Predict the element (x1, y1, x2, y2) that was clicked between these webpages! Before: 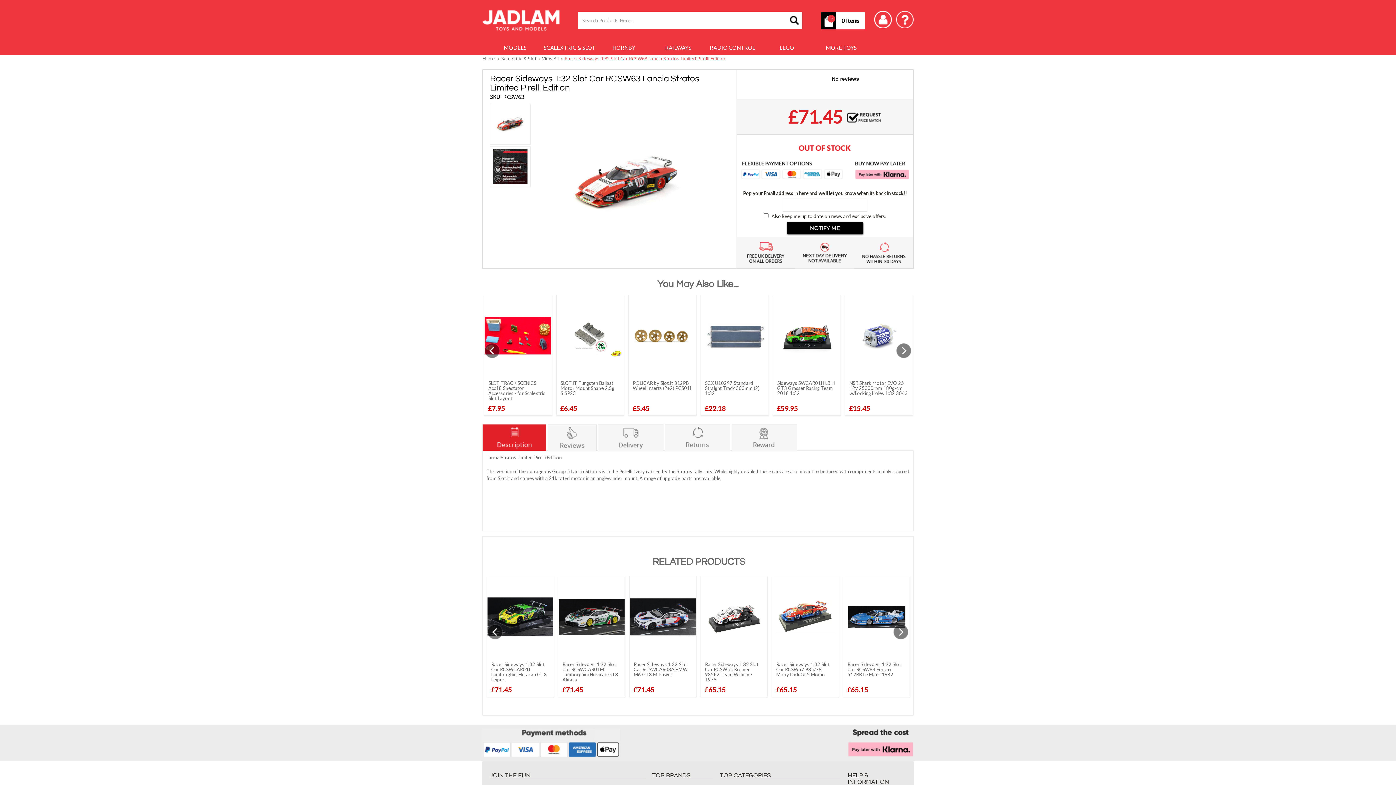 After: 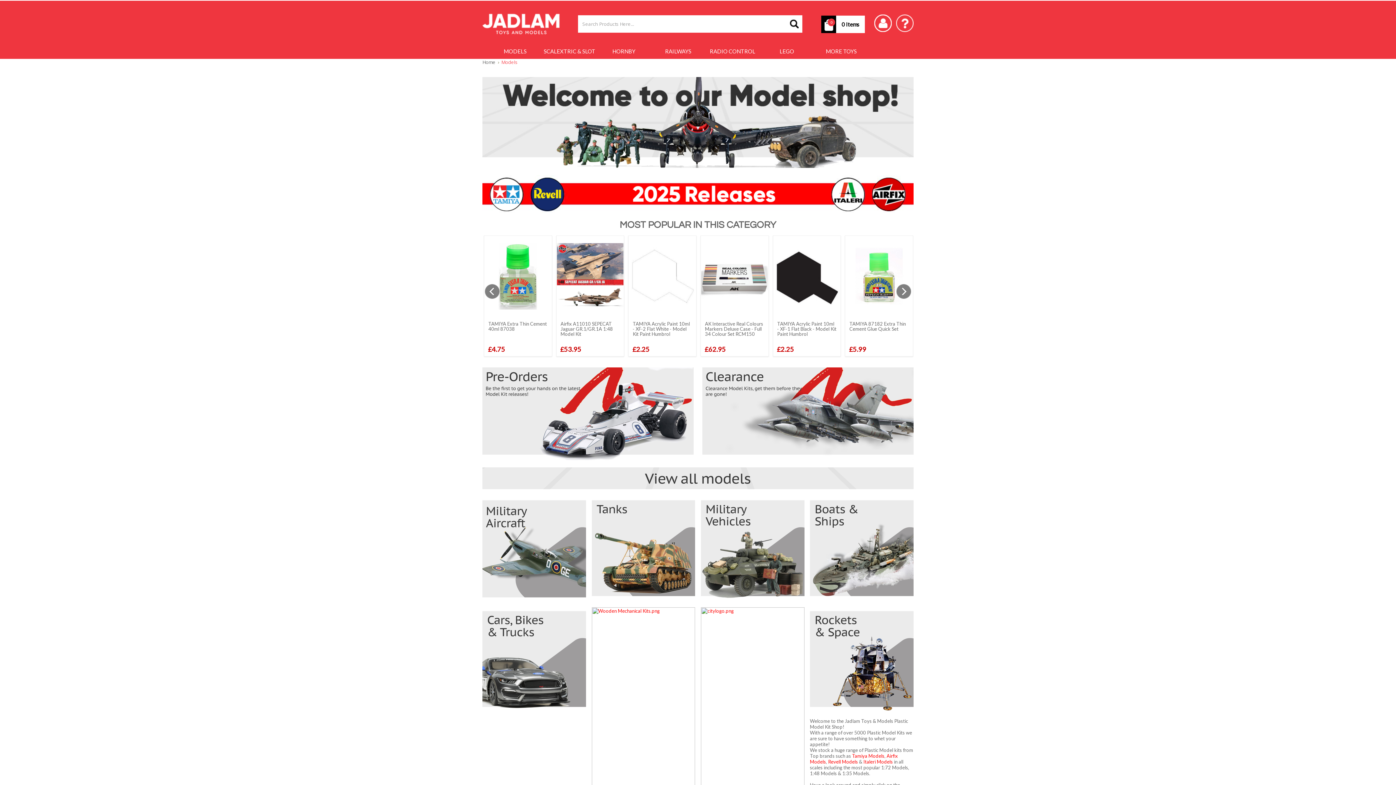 Action: label: MODELS bbox: (488, 40, 542, 55)